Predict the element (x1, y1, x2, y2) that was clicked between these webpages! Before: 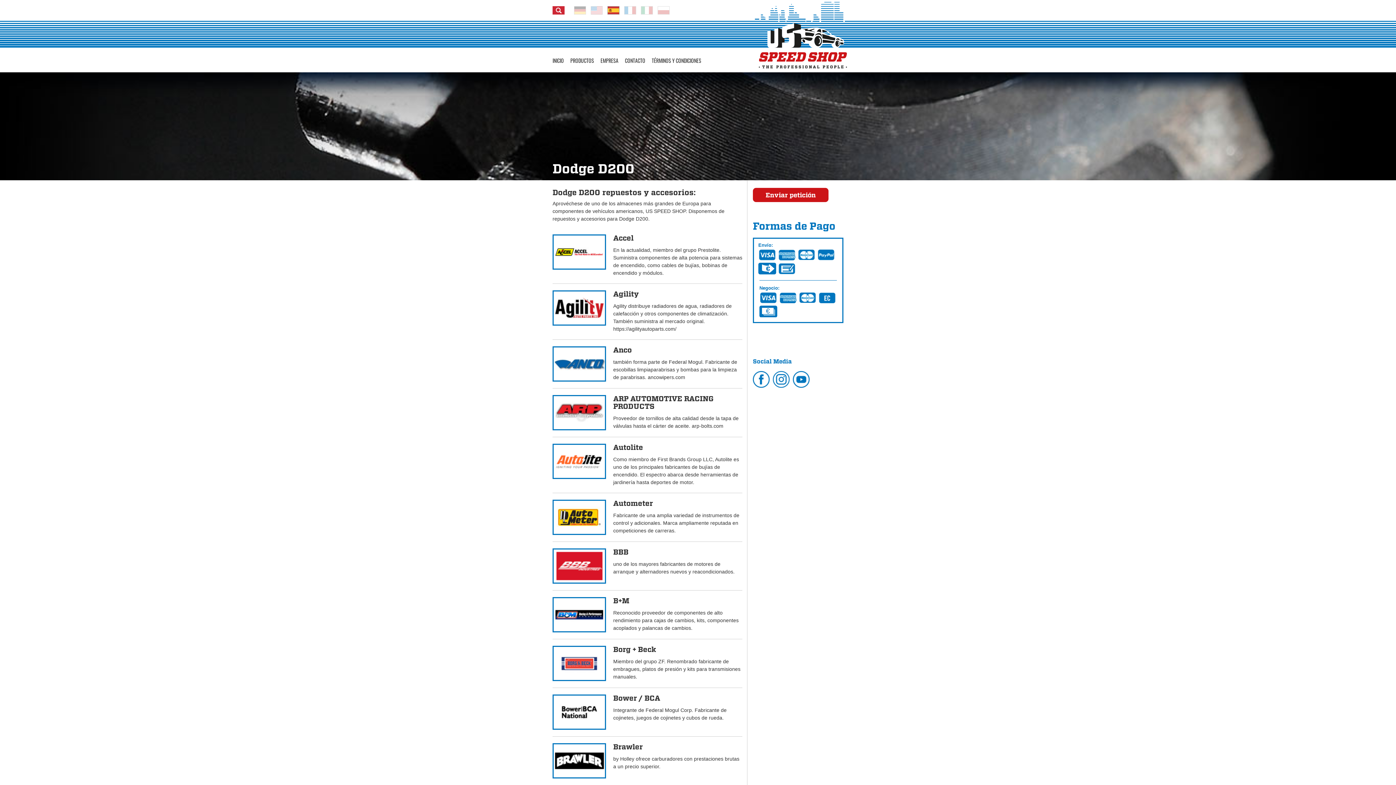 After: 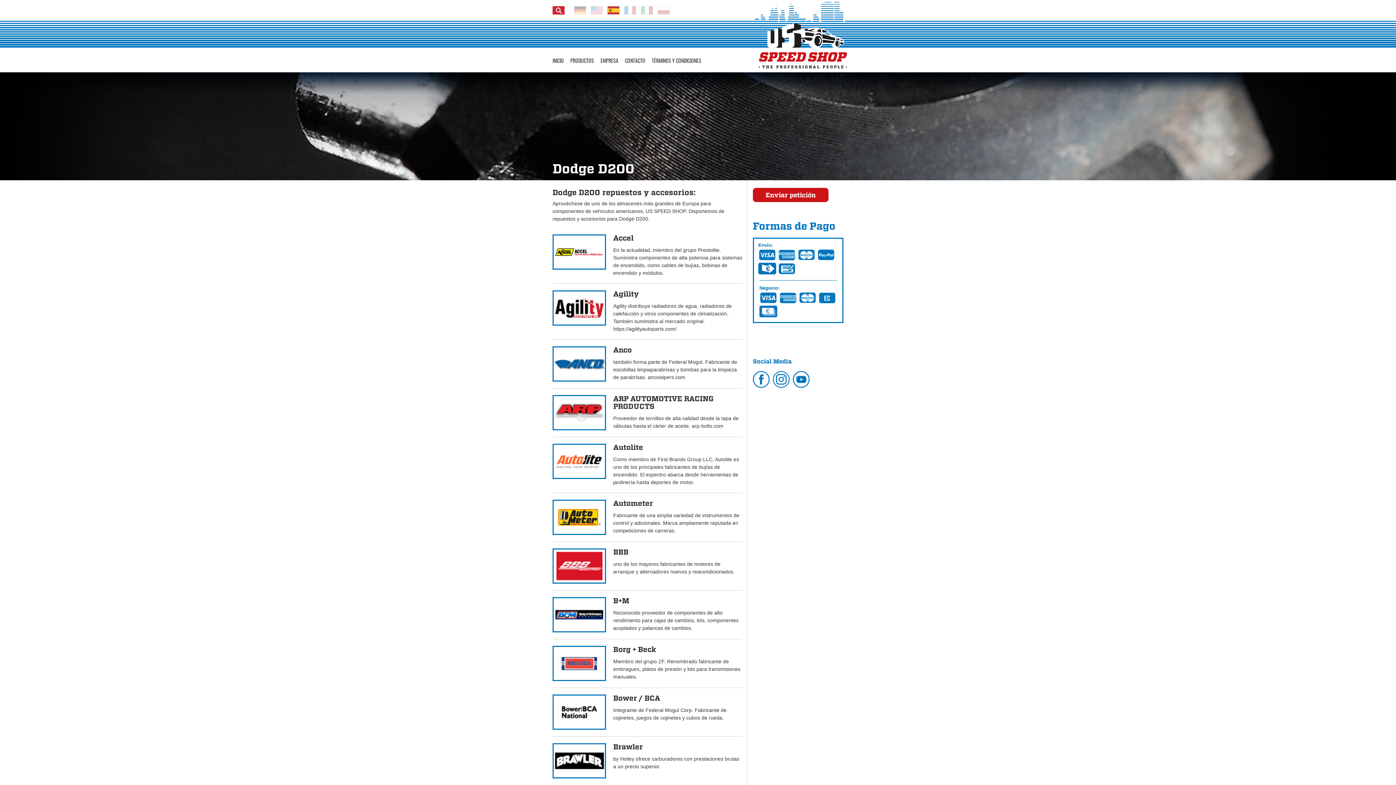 Action: bbox: (607, 7, 619, 13)